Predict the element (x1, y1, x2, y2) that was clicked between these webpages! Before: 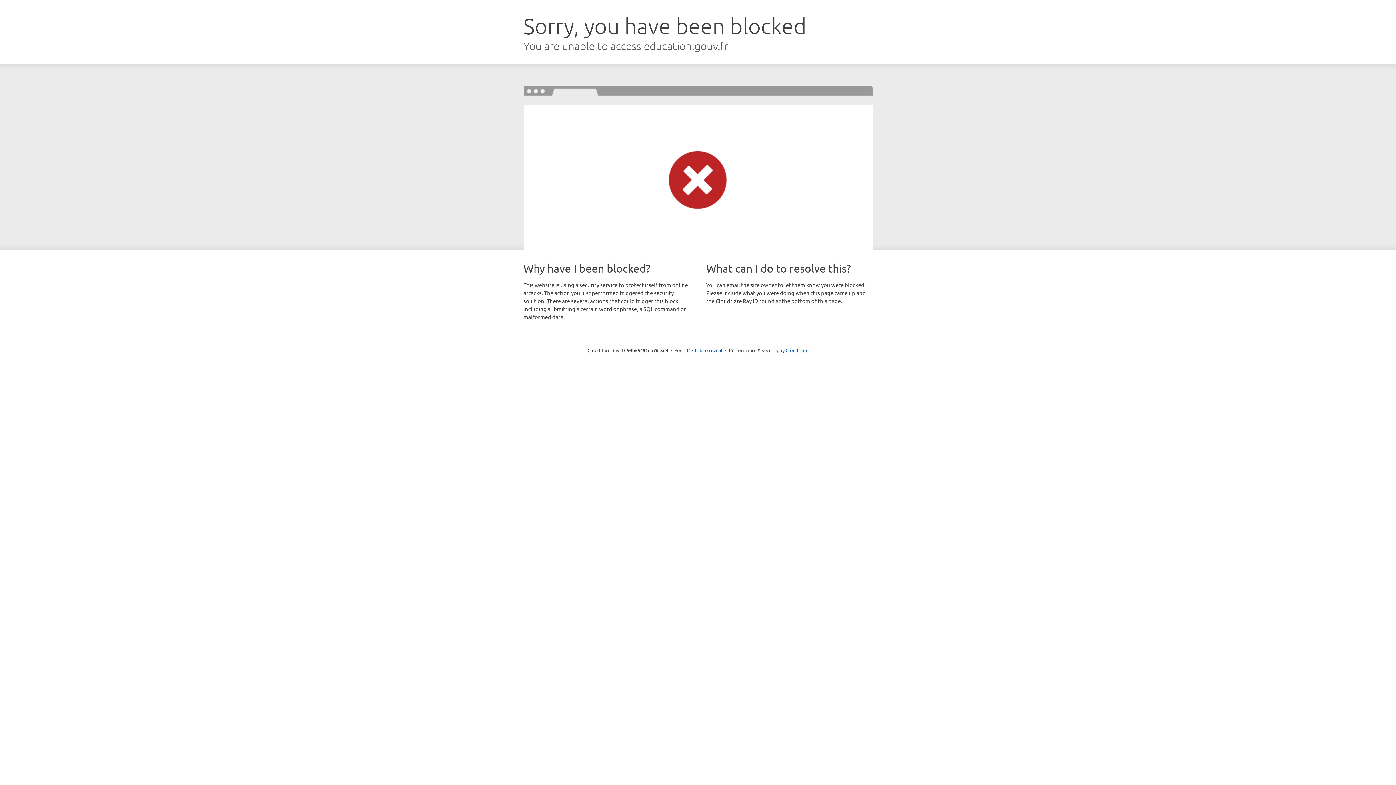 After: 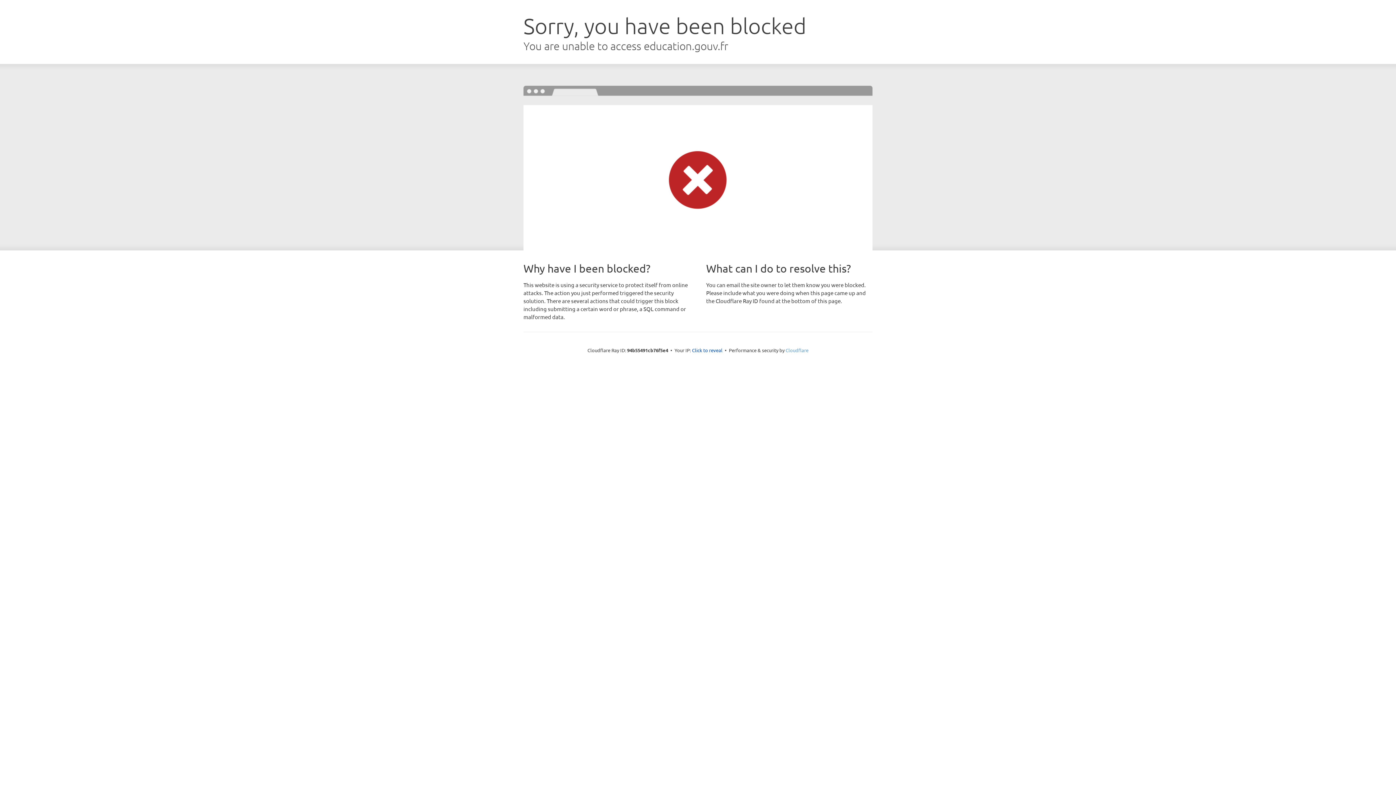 Action: label: Cloudflare bbox: (785, 347, 808, 353)